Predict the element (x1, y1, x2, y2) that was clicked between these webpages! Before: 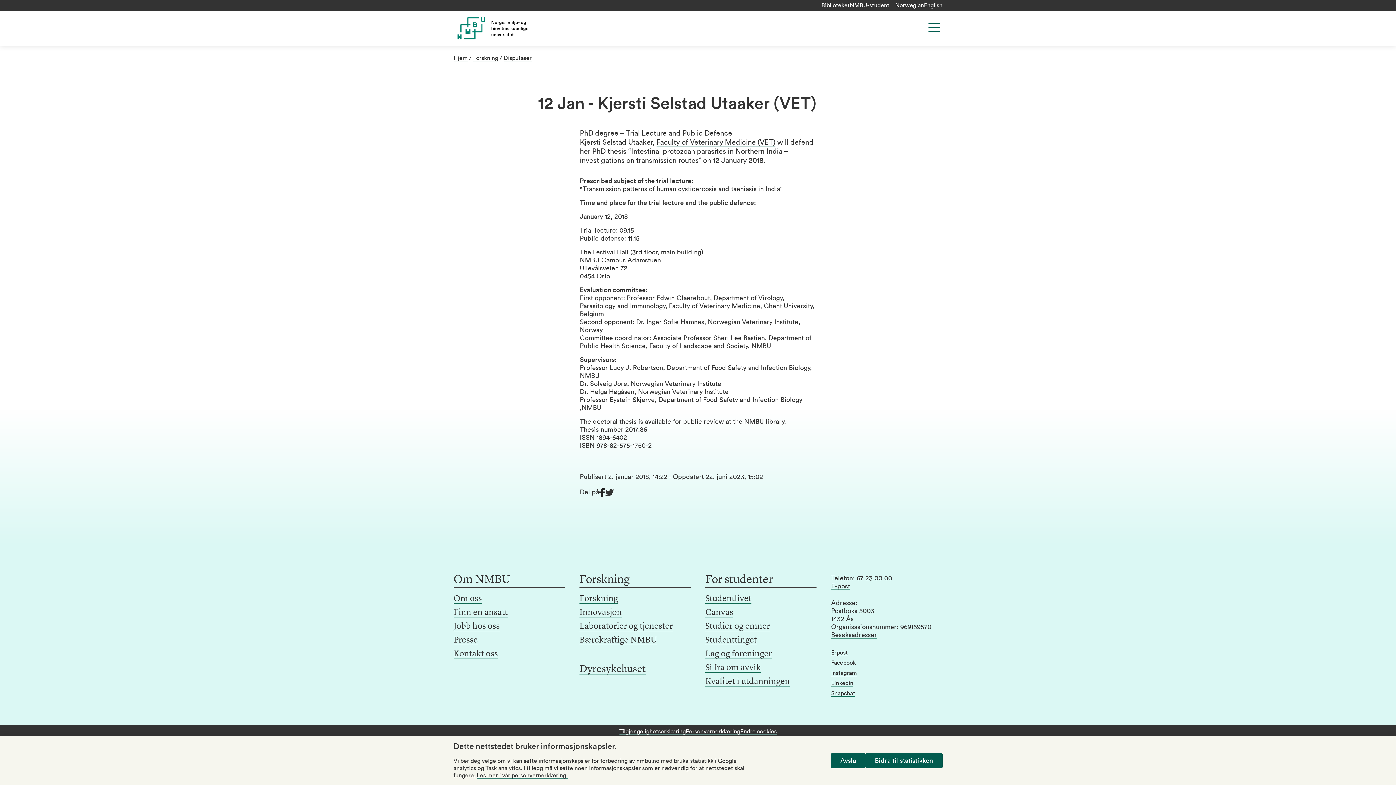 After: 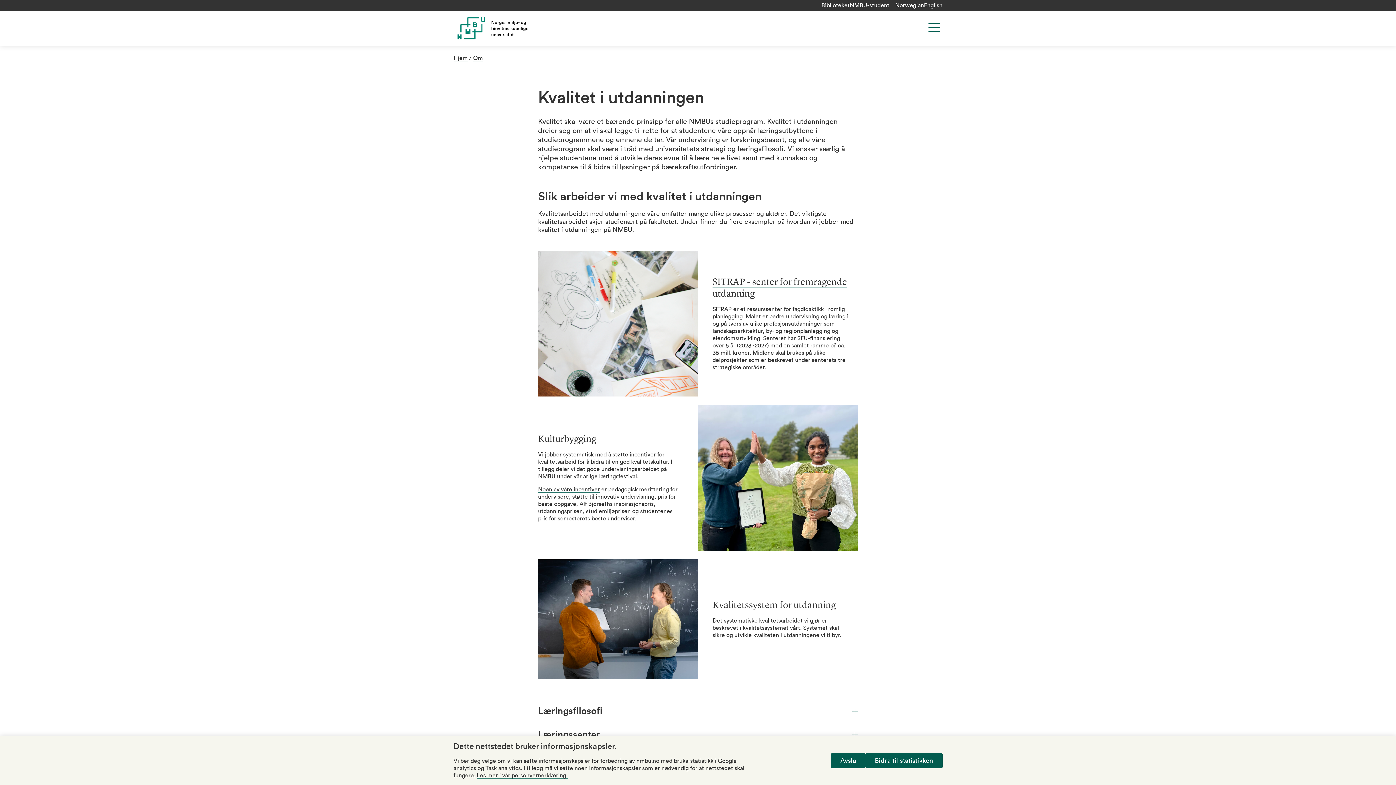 Action: label: Kvalitet i utdanningen bbox: (705, 677, 790, 686)